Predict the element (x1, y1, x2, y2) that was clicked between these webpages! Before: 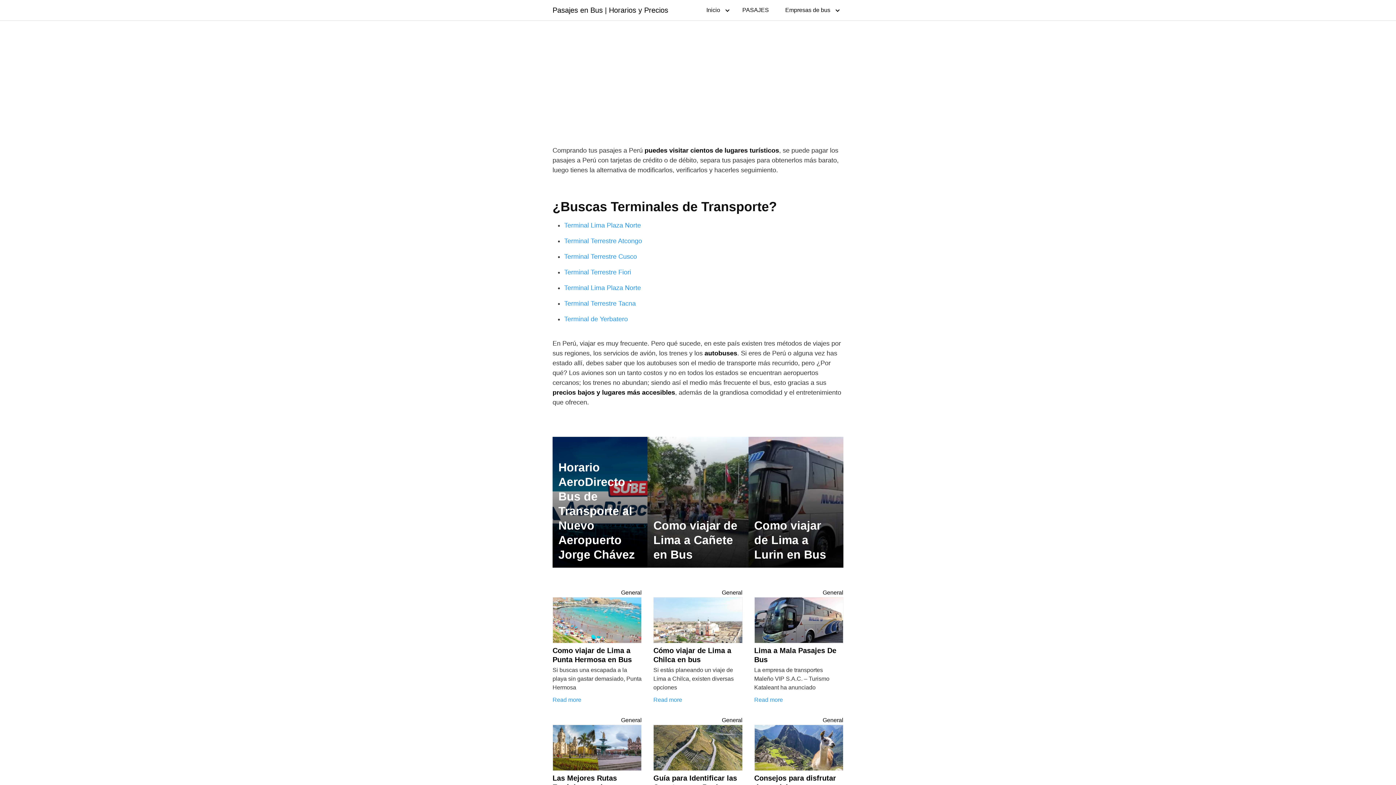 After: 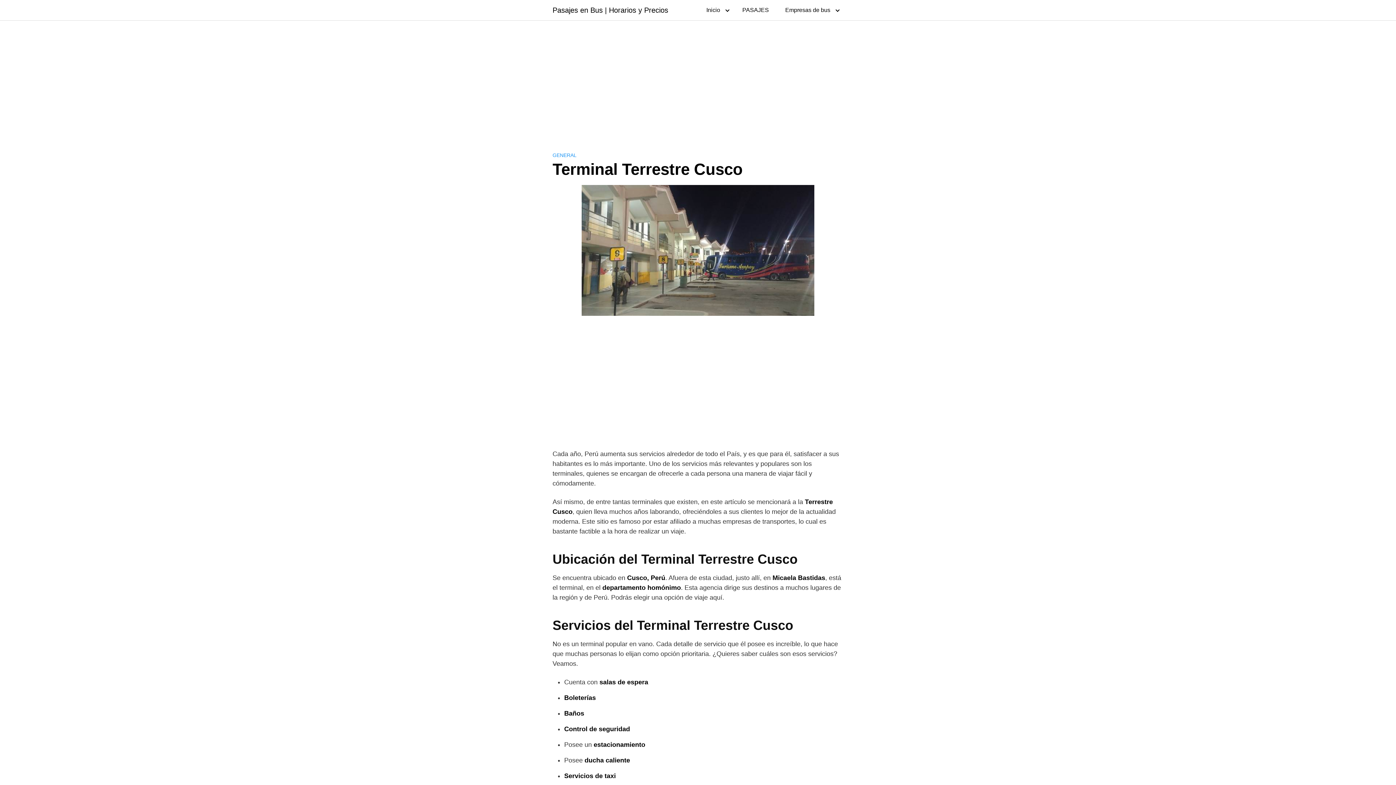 Action: label: Terminal Terrestre Cusco bbox: (564, 253, 637, 260)